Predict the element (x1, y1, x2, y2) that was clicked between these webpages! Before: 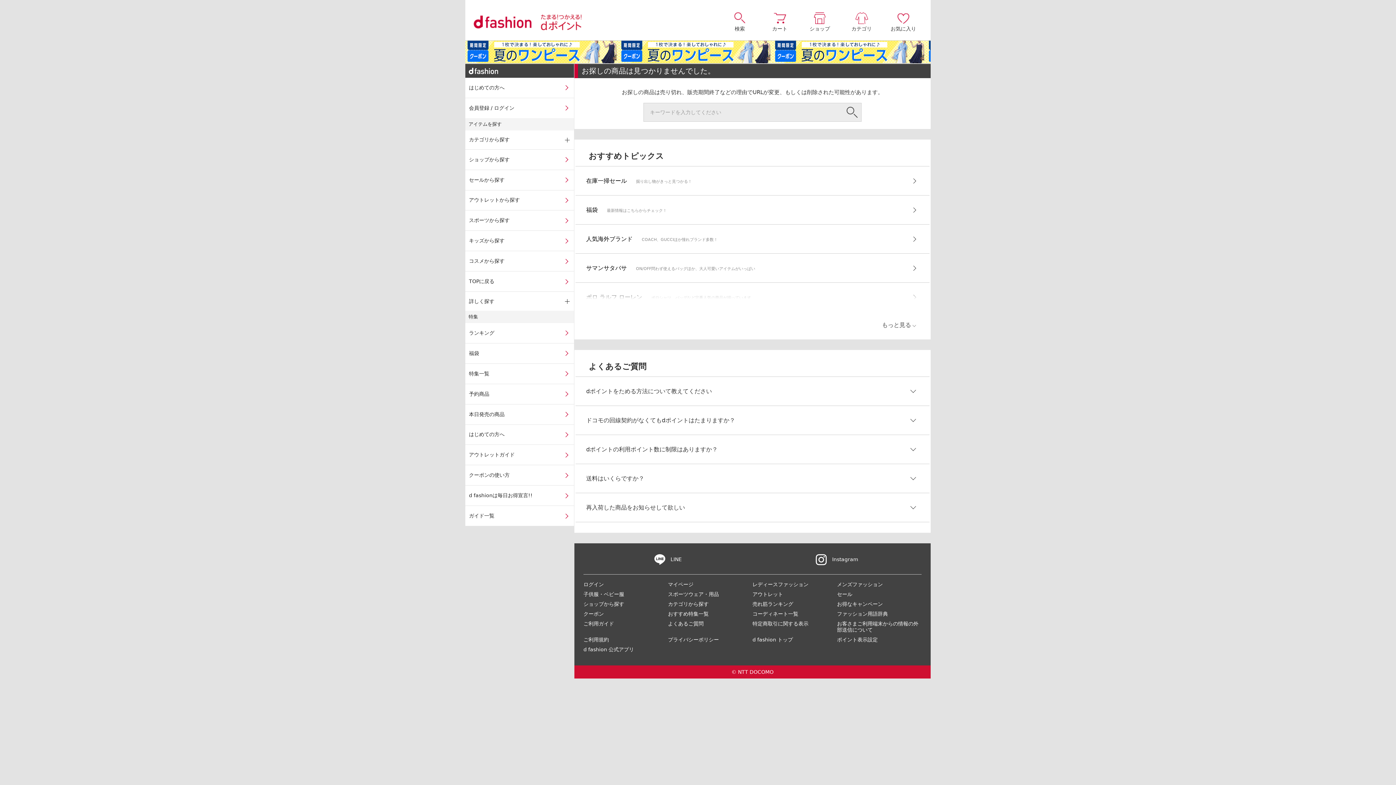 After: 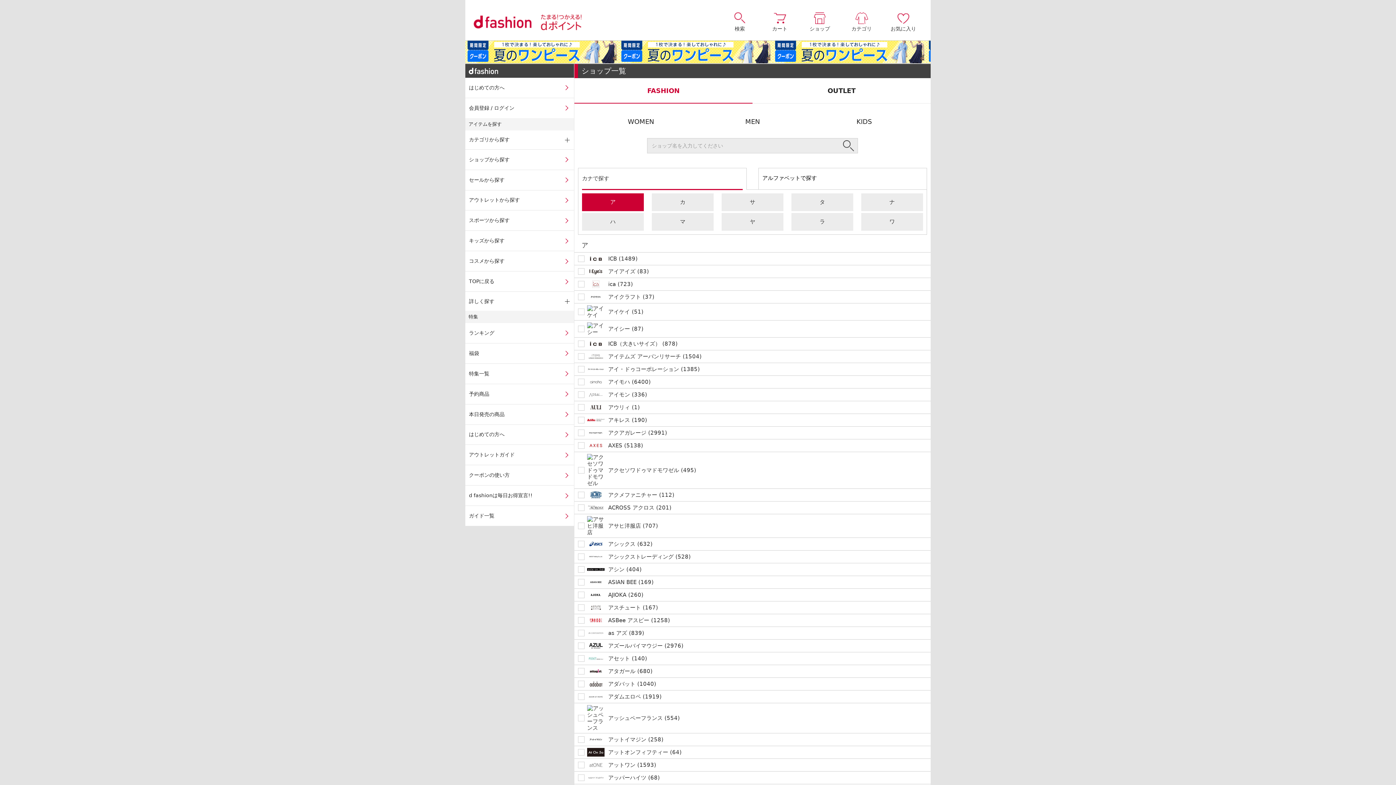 Action: label: ショップから探す bbox: (583, 601, 624, 607)